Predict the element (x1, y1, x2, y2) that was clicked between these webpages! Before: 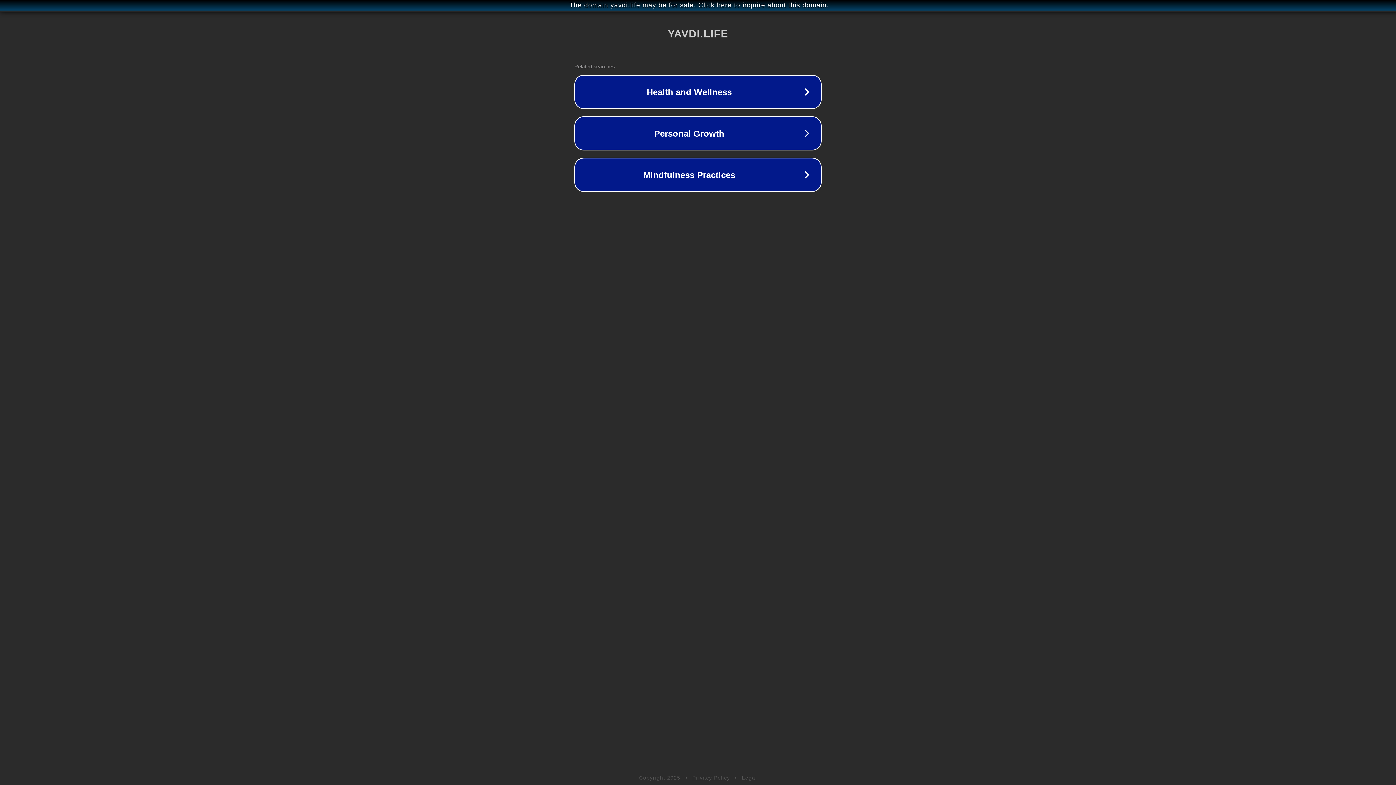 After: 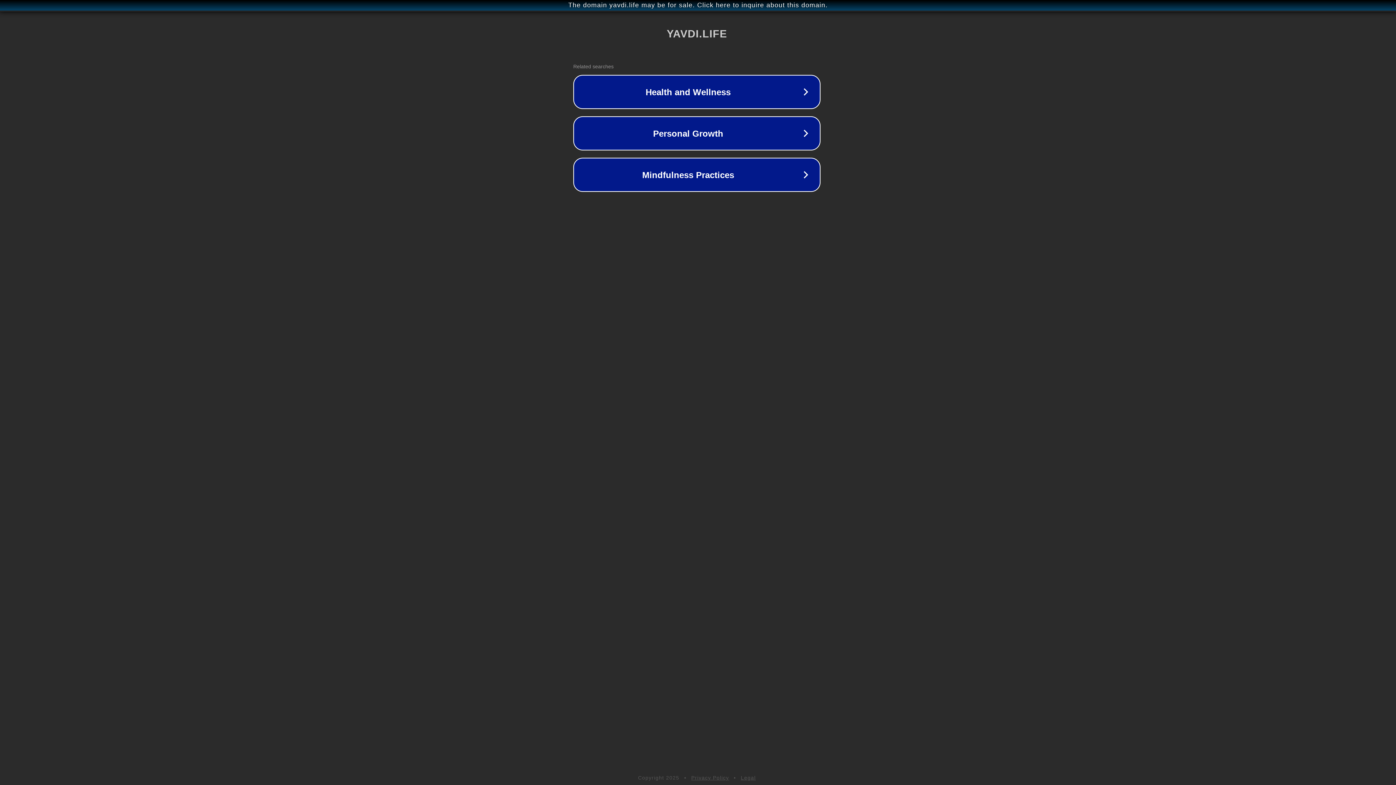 Action: bbox: (1, 1, 1397, 9) label: The domain yavdi.life may be for sale. Click here to inquire about this domain.